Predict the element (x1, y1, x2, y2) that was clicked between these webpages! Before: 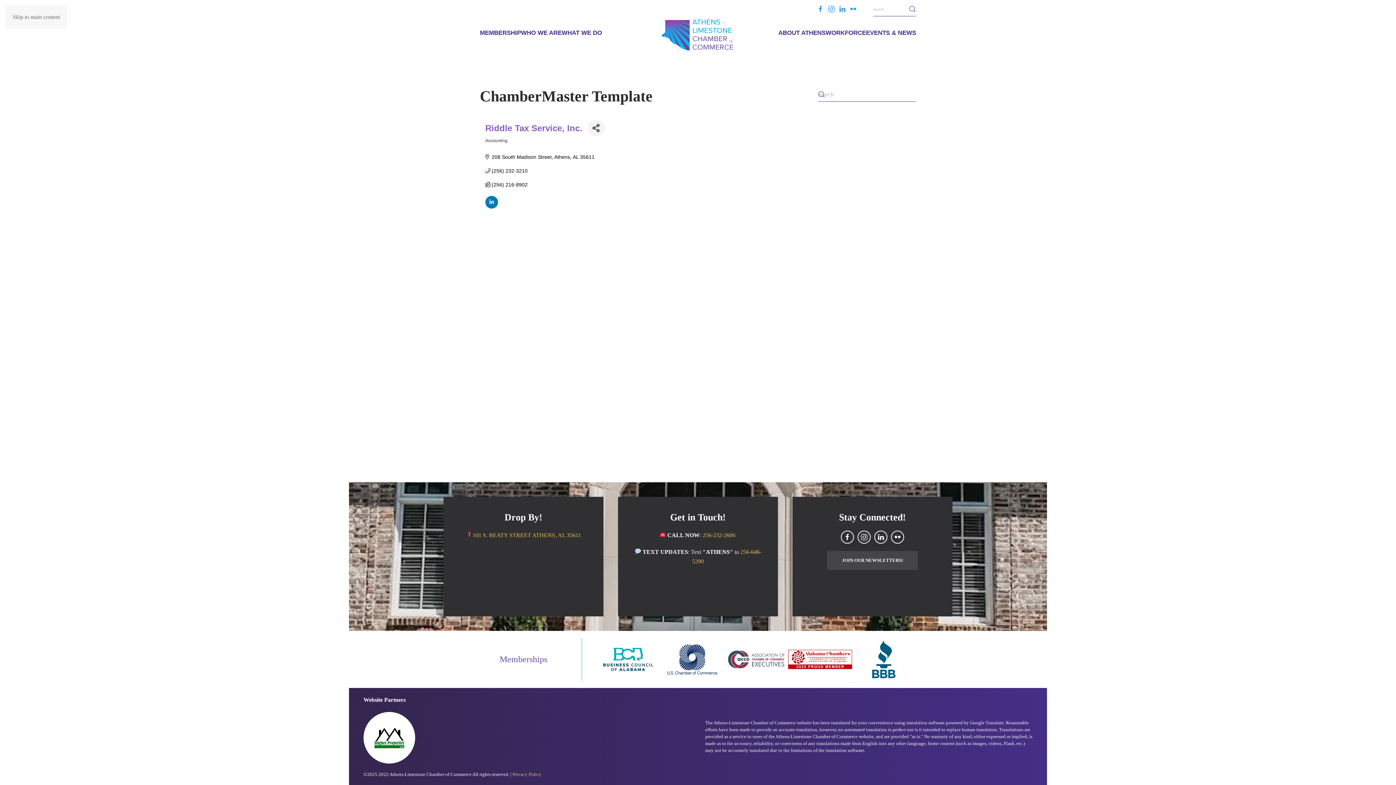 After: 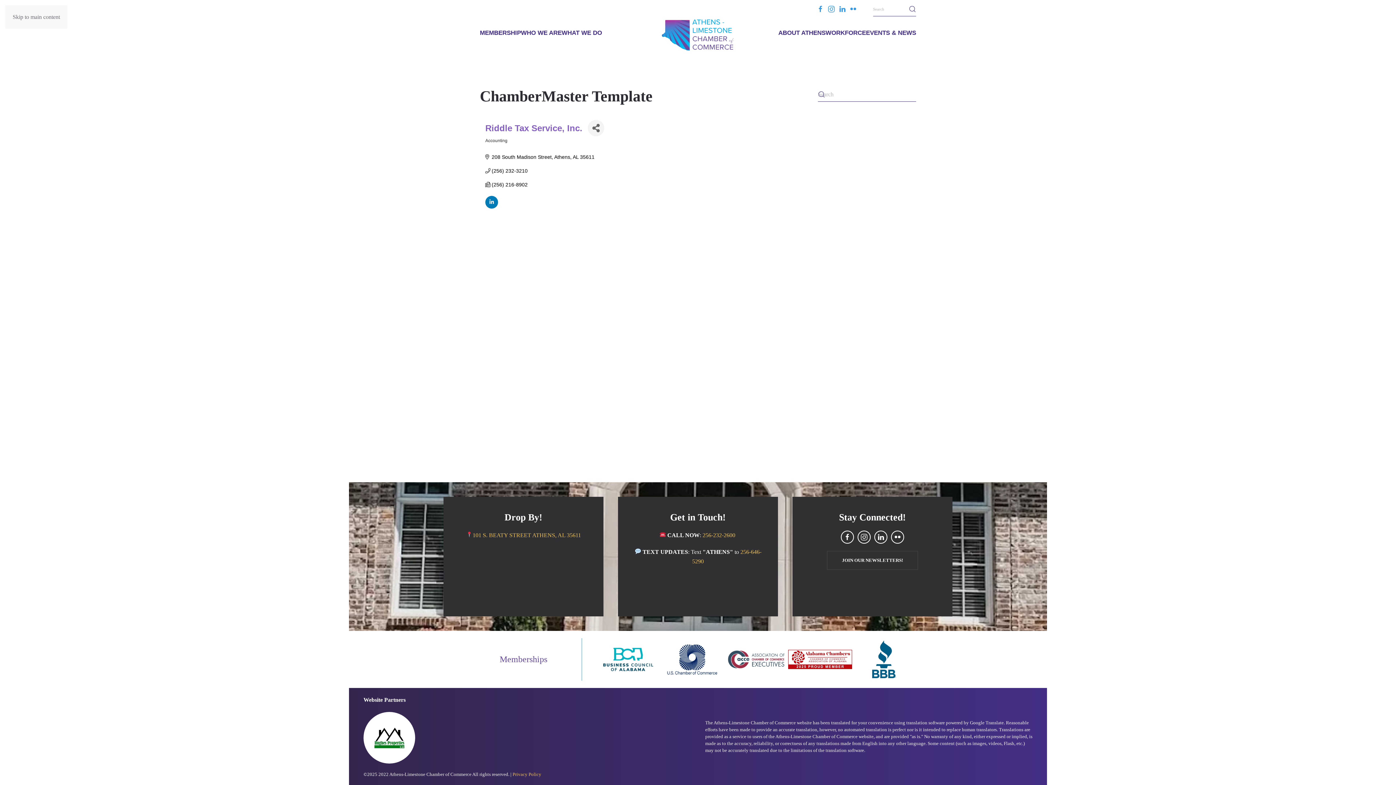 Action: label: JOIN OUR NEWSLETTERS! bbox: (827, 551, 918, 570)